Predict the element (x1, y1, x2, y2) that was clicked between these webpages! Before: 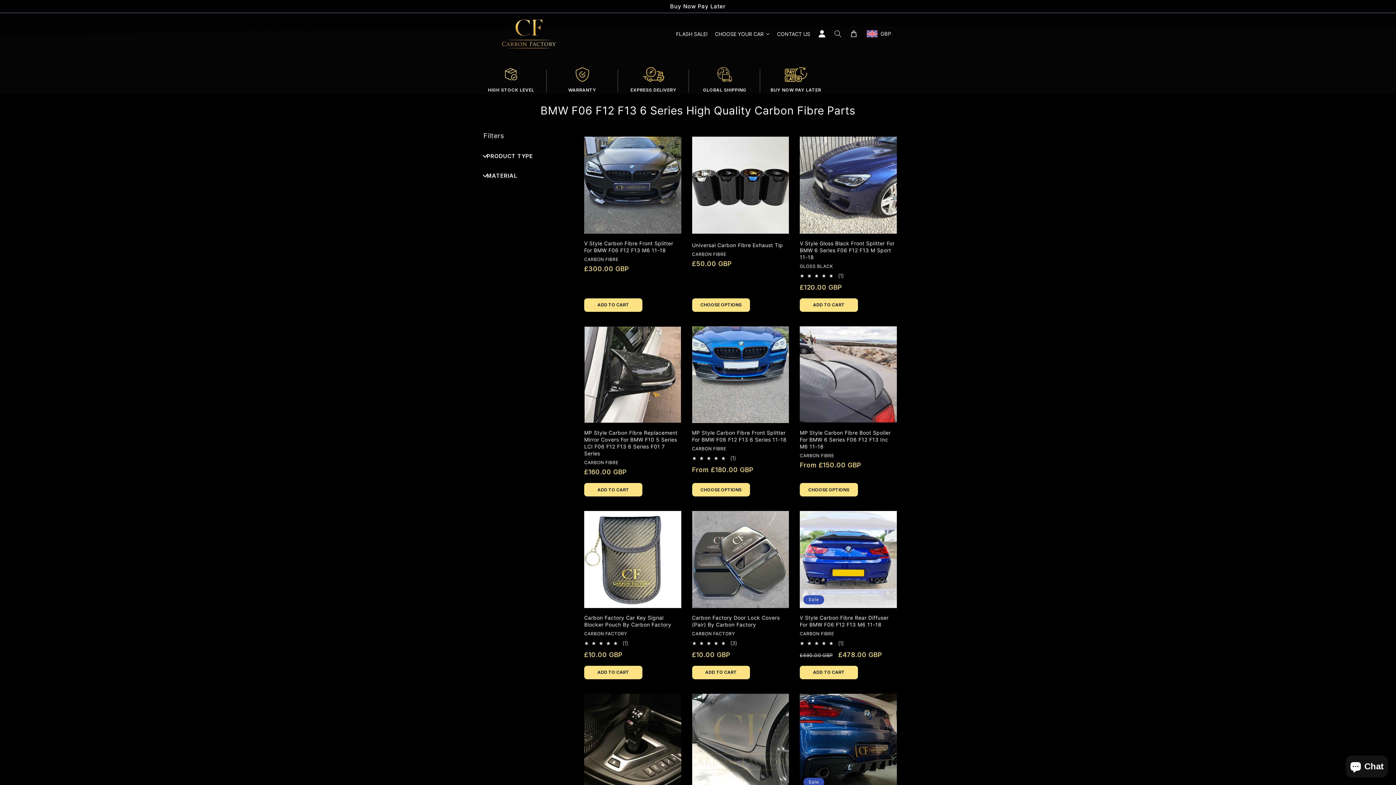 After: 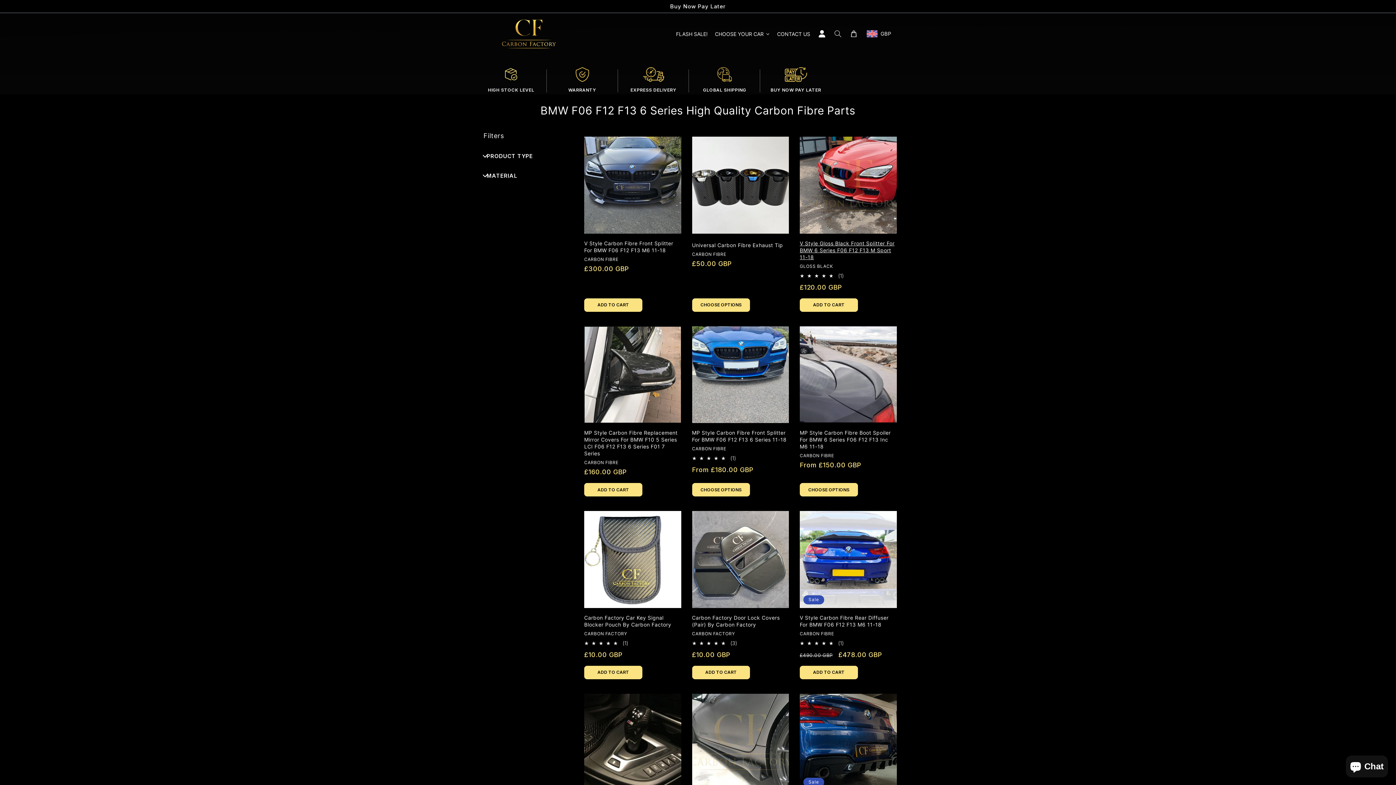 Action: label: ADD TO CART bbox: (800, 298, 858, 311)